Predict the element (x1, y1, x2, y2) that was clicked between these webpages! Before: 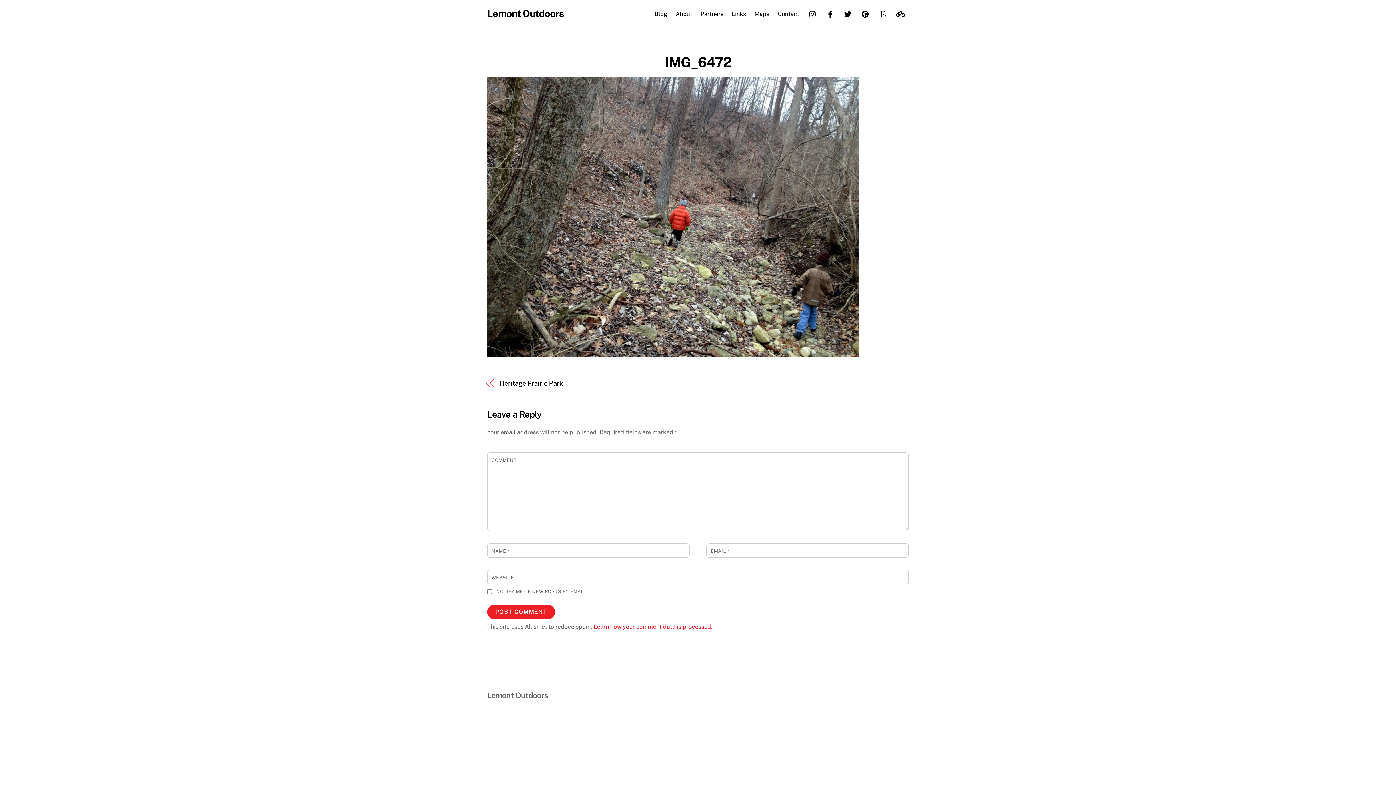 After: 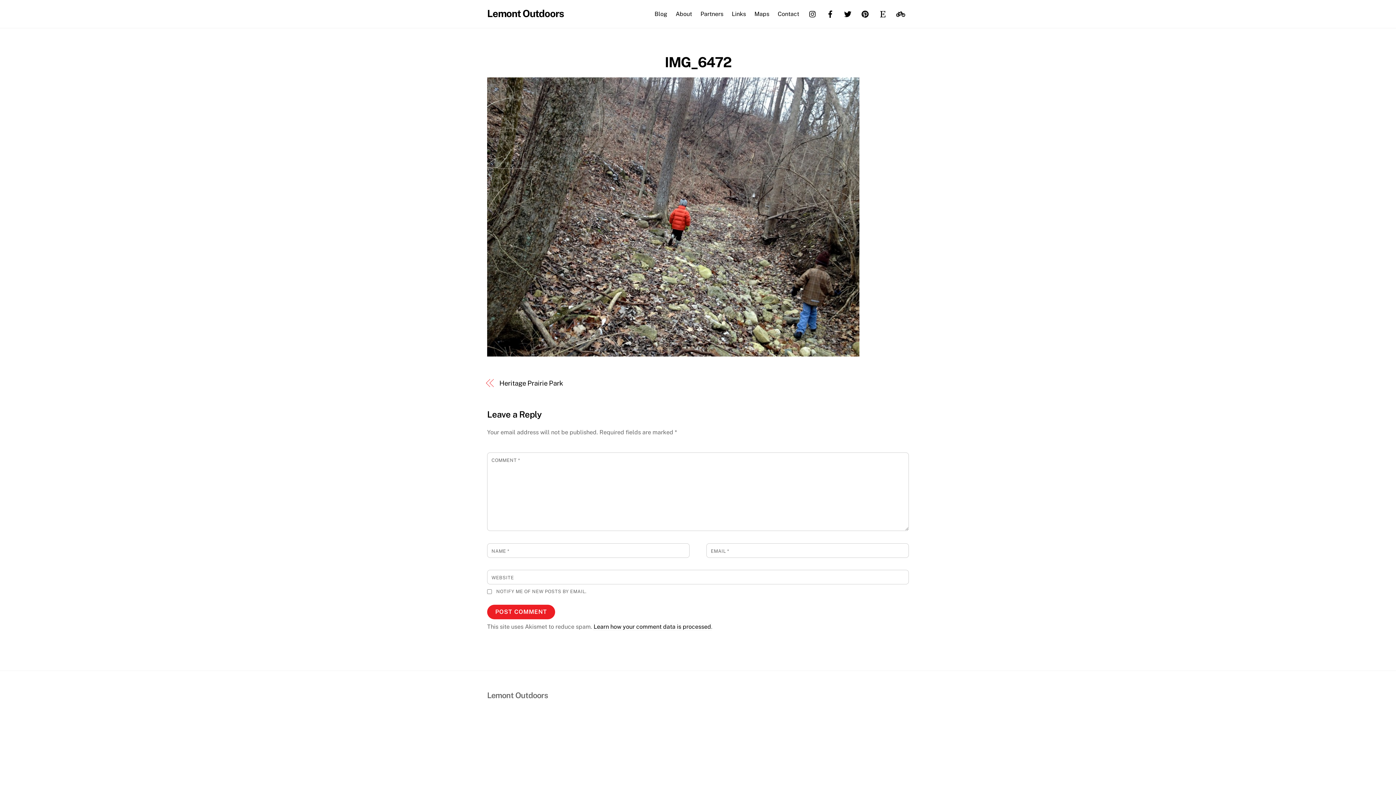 Action: label: Learn how your comment data is processed bbox: (593, 623, 711, 630)